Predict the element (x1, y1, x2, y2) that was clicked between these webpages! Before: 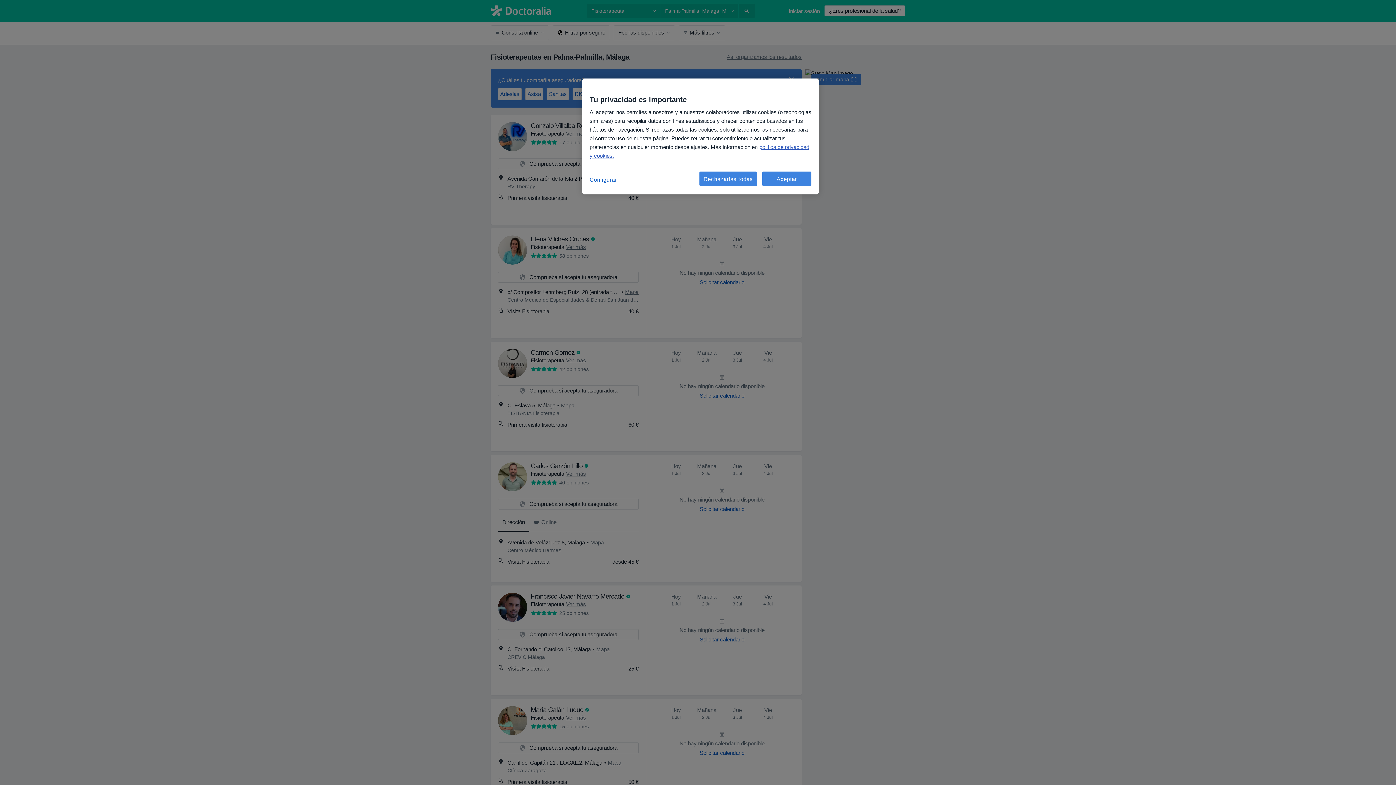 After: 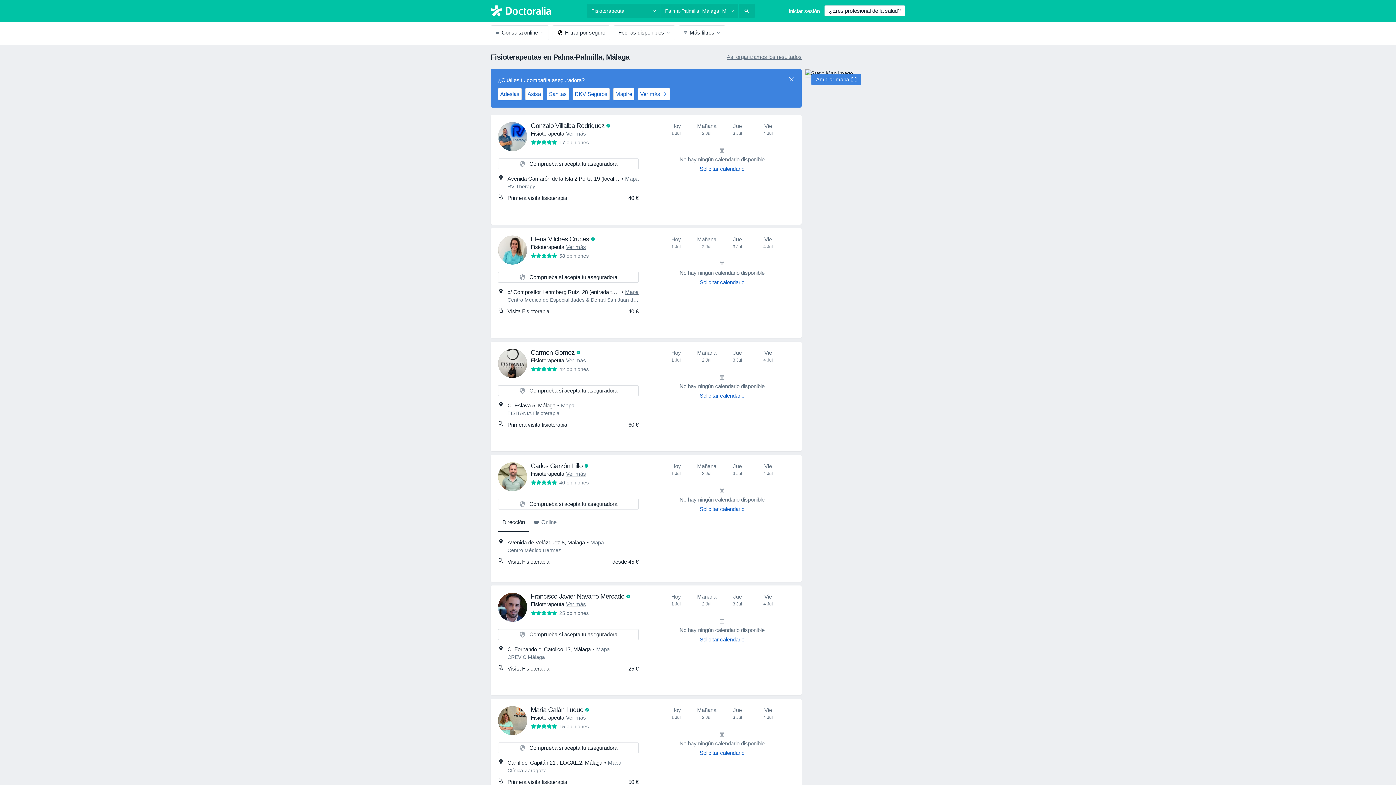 Action: label: Rechazarlas todas bbox: (699, 171, 757, 186)